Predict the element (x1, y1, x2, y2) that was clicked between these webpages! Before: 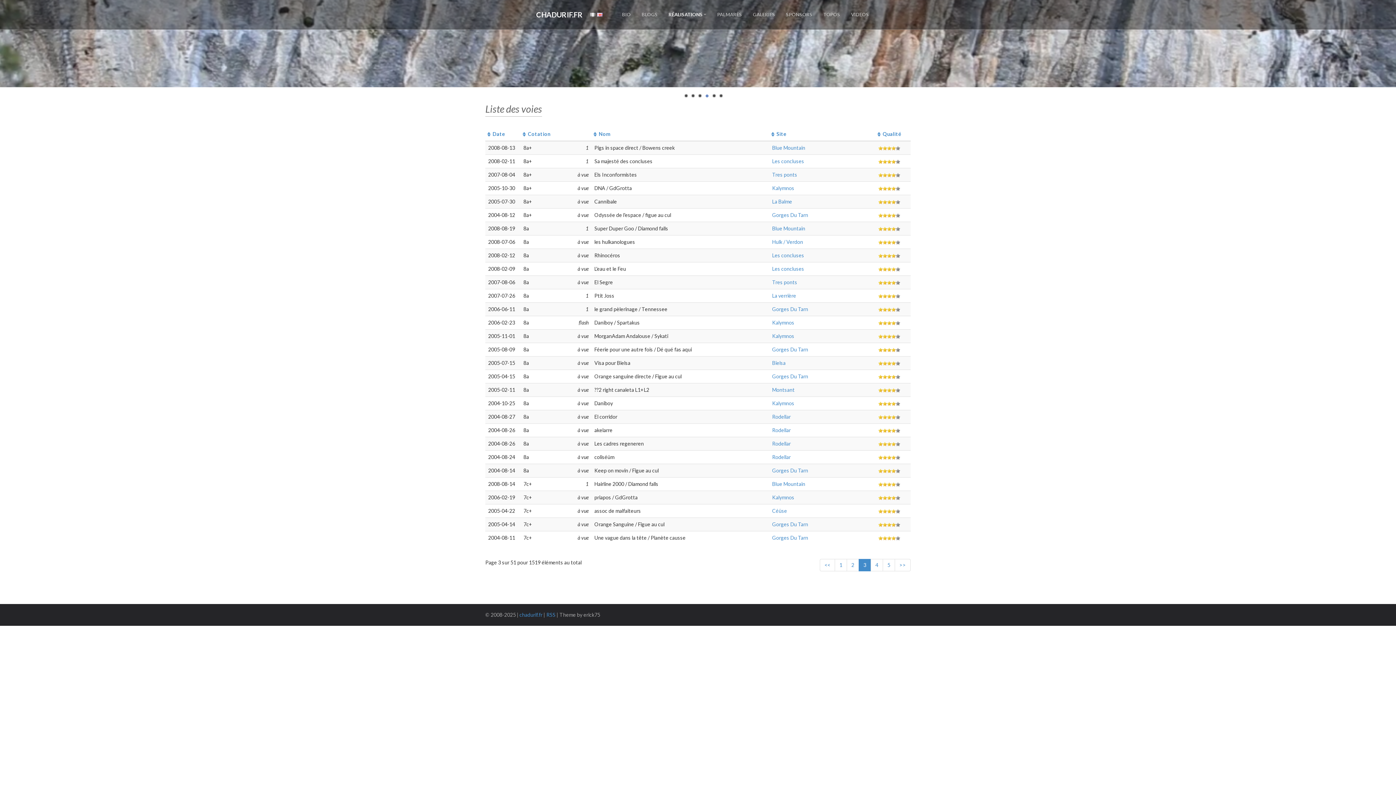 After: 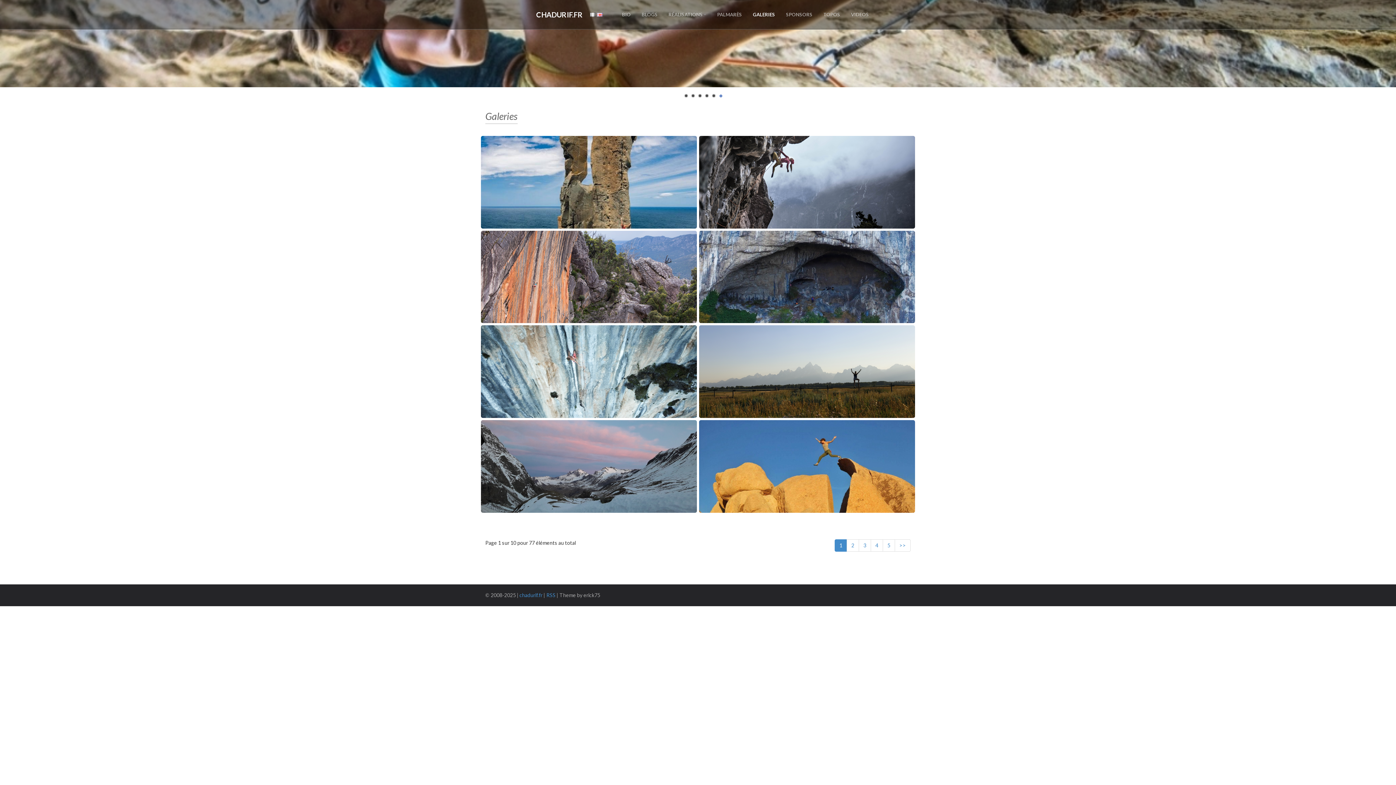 Action: bbox: (747, 7, 780, 21) label: GALERIES